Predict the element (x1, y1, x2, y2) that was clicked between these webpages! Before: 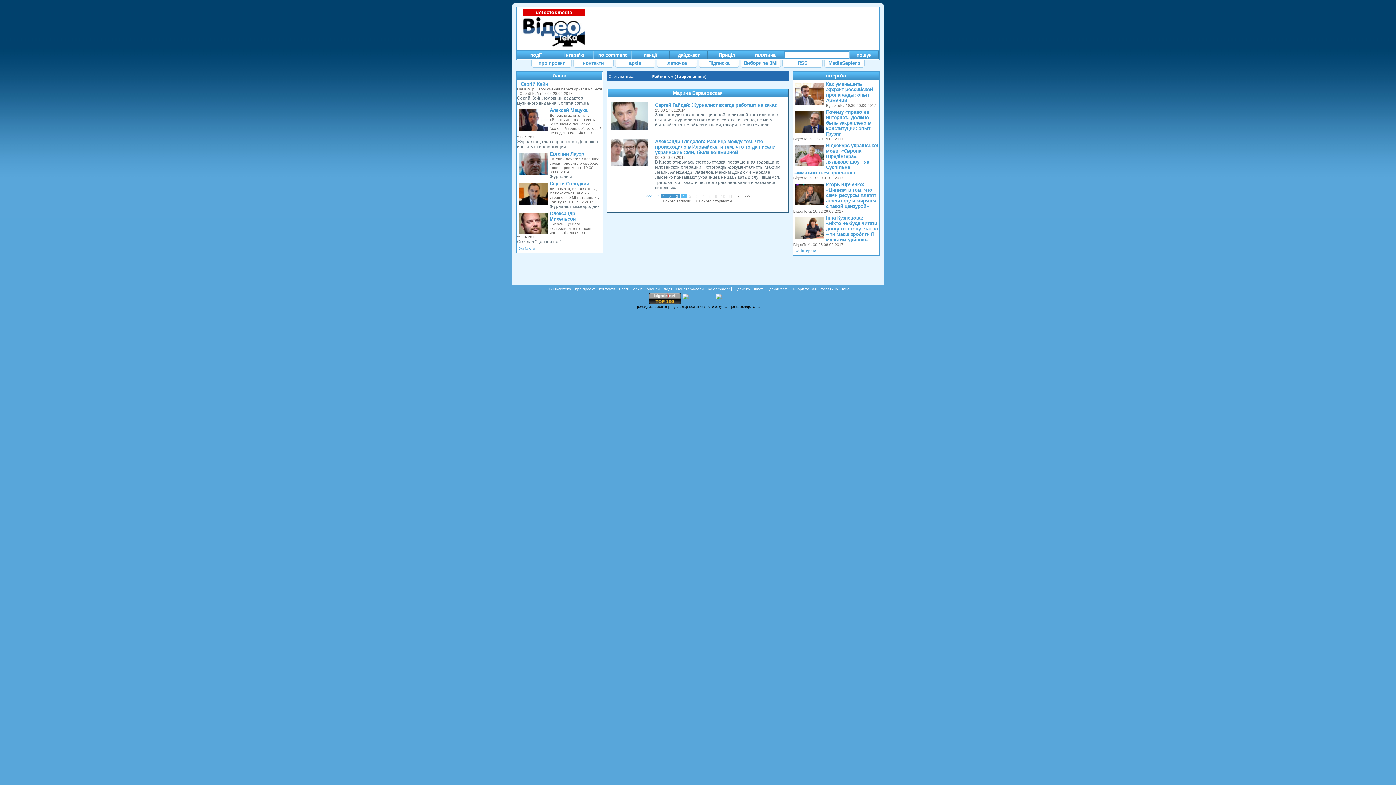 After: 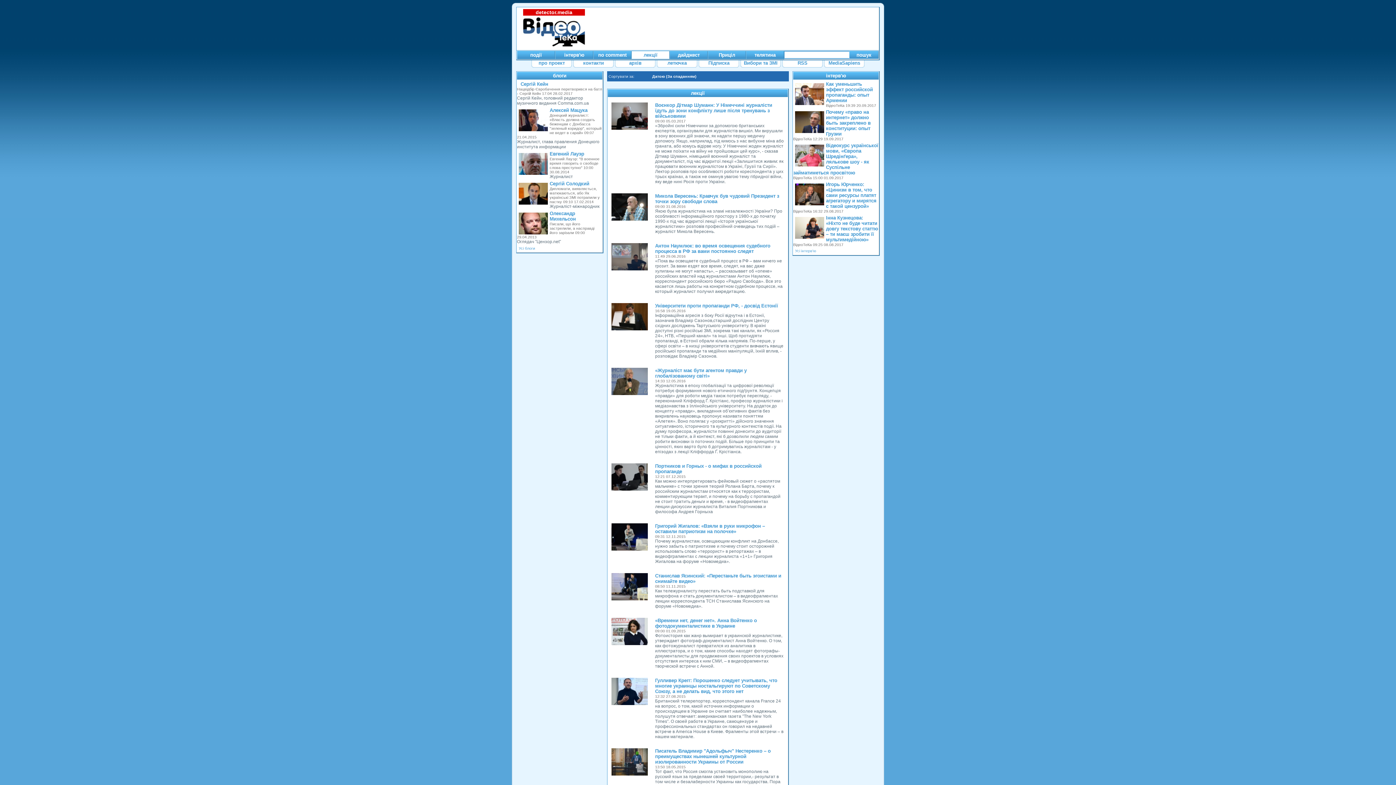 Action: bbox: (631, 50, 669, 59) label: лекції